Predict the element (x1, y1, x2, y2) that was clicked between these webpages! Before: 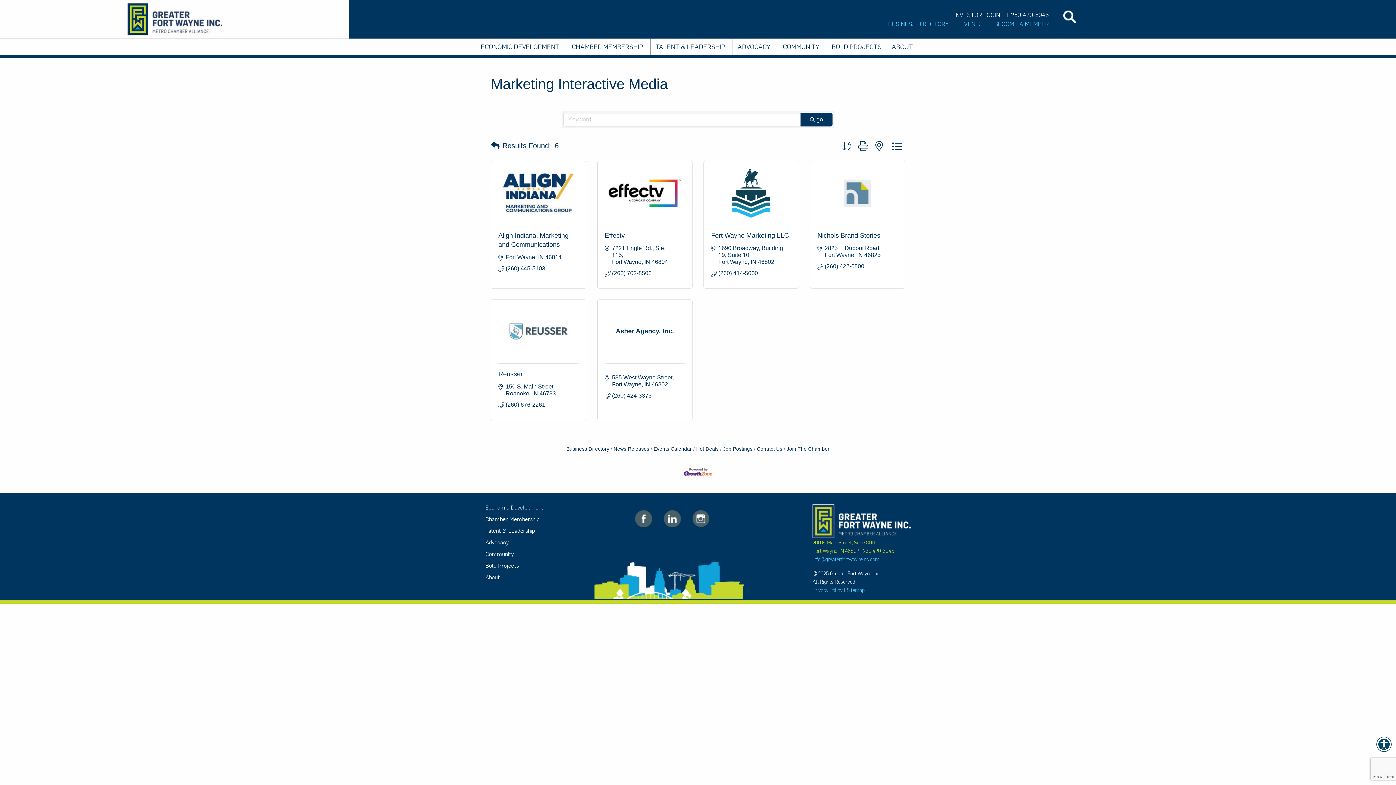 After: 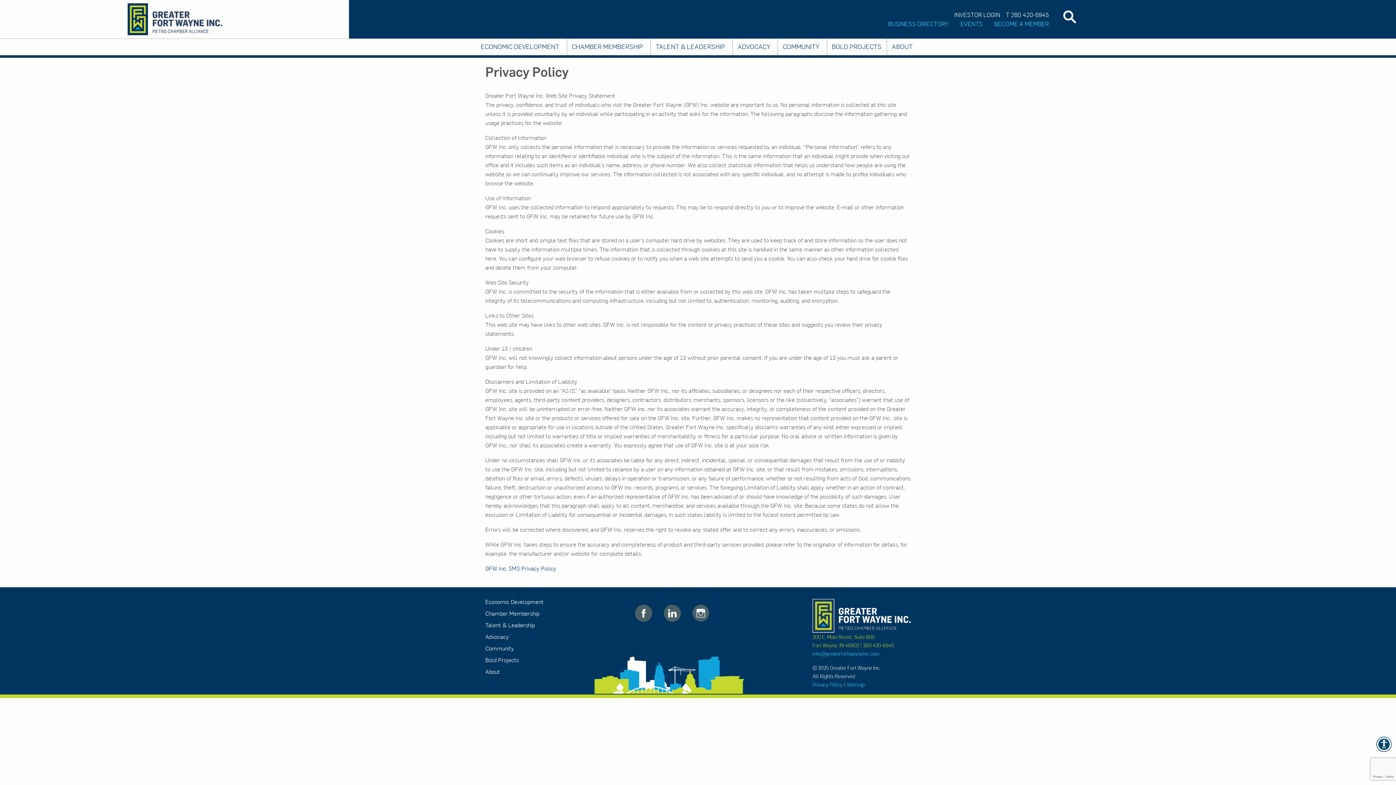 Action: label: Privacy Policy bbox: (812, 586, 842, 593)